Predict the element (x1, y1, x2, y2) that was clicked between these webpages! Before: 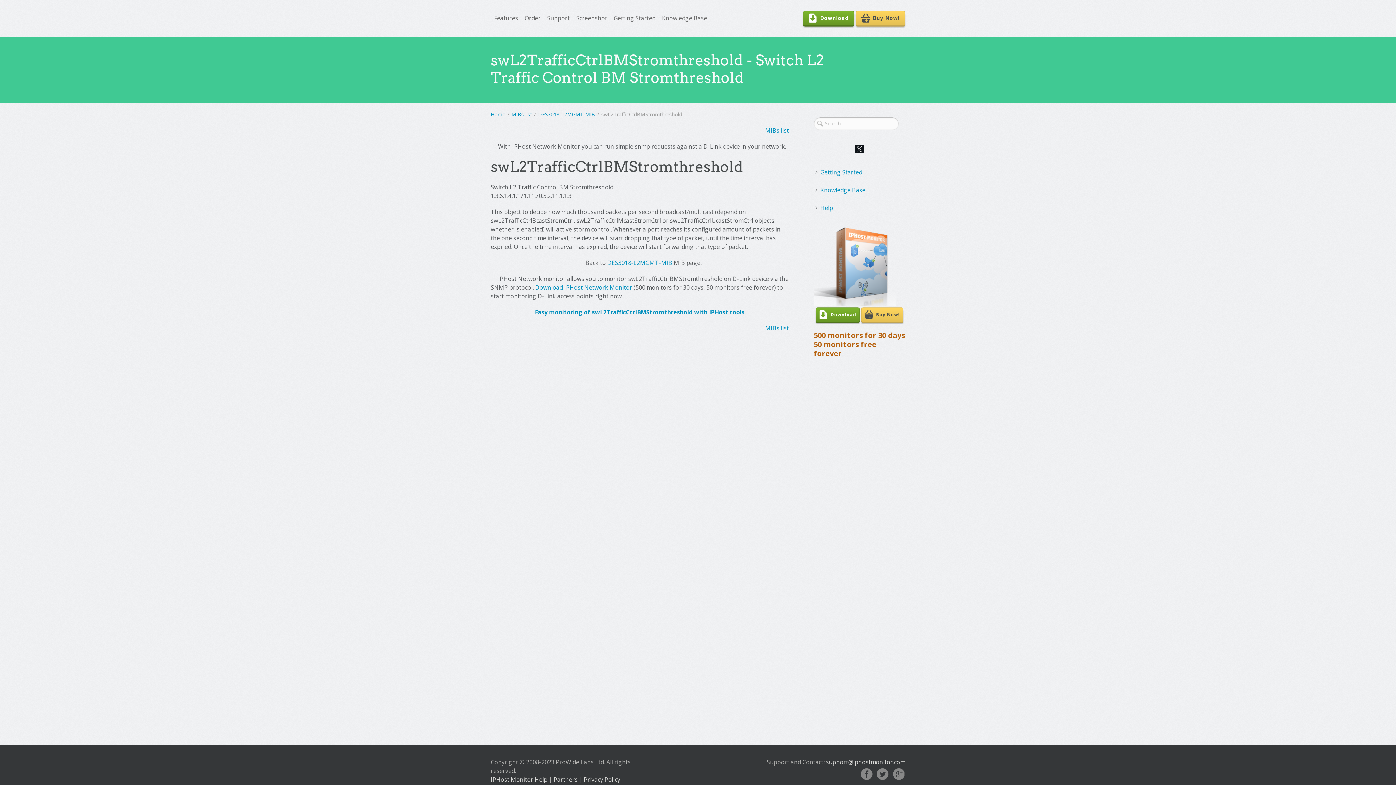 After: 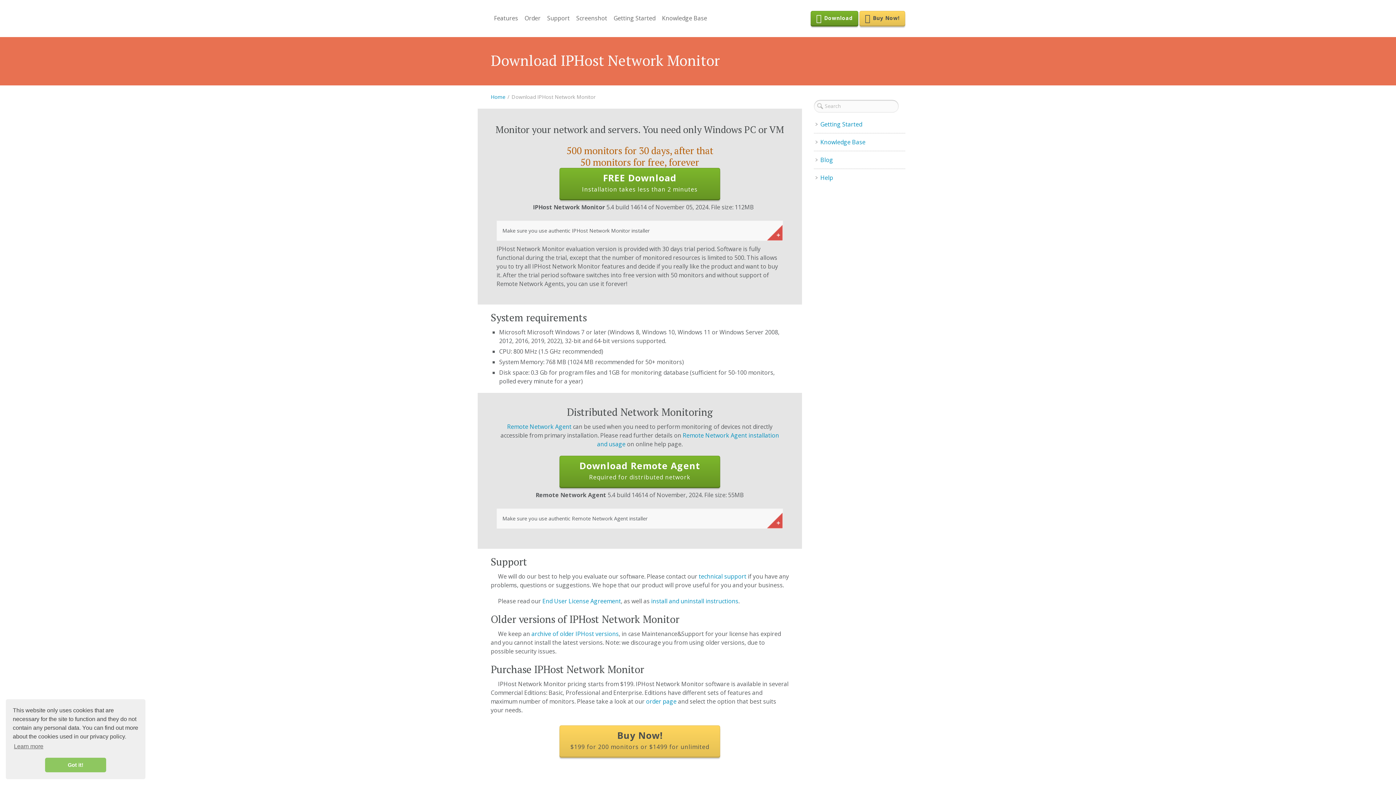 Action: label: Download IPHost Network Monitor bbox: (535, 283, 632, 291)